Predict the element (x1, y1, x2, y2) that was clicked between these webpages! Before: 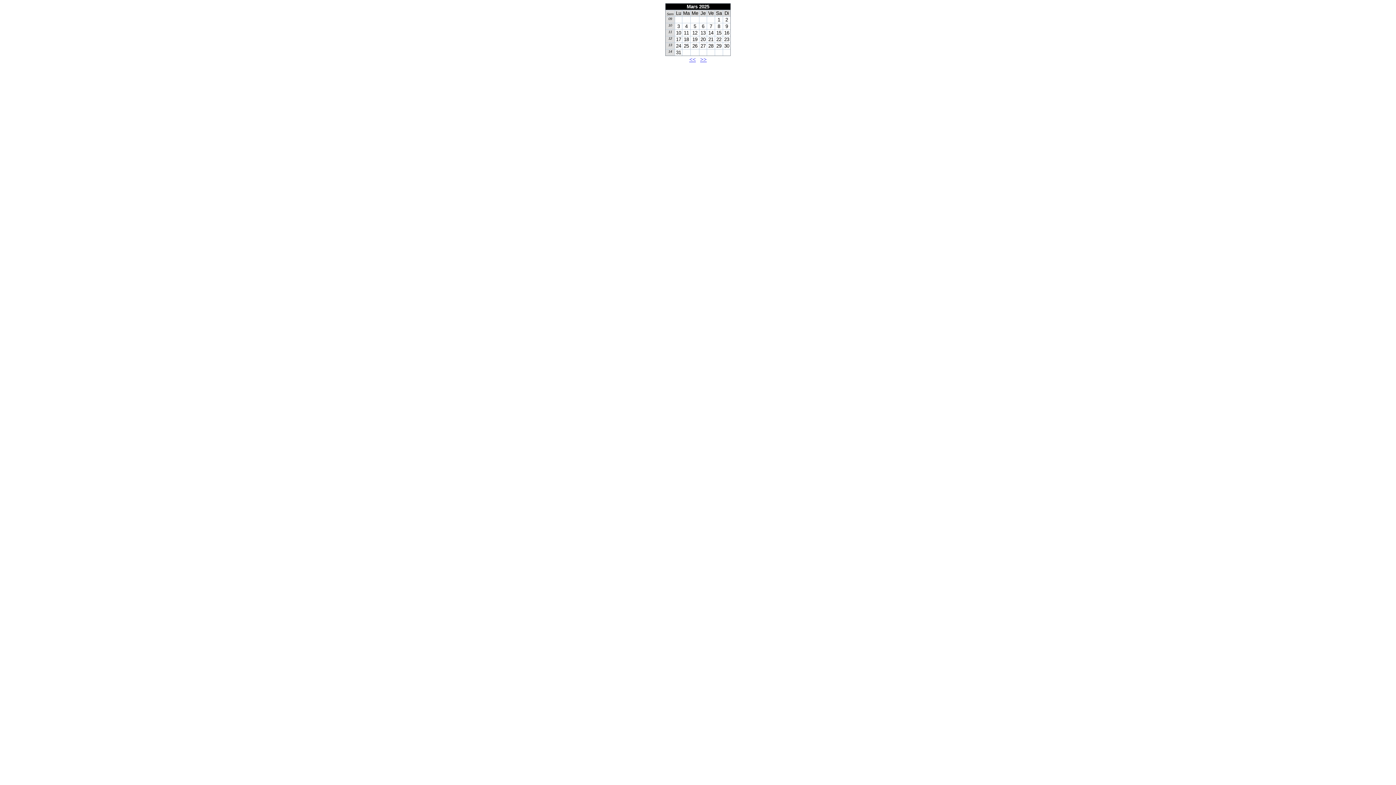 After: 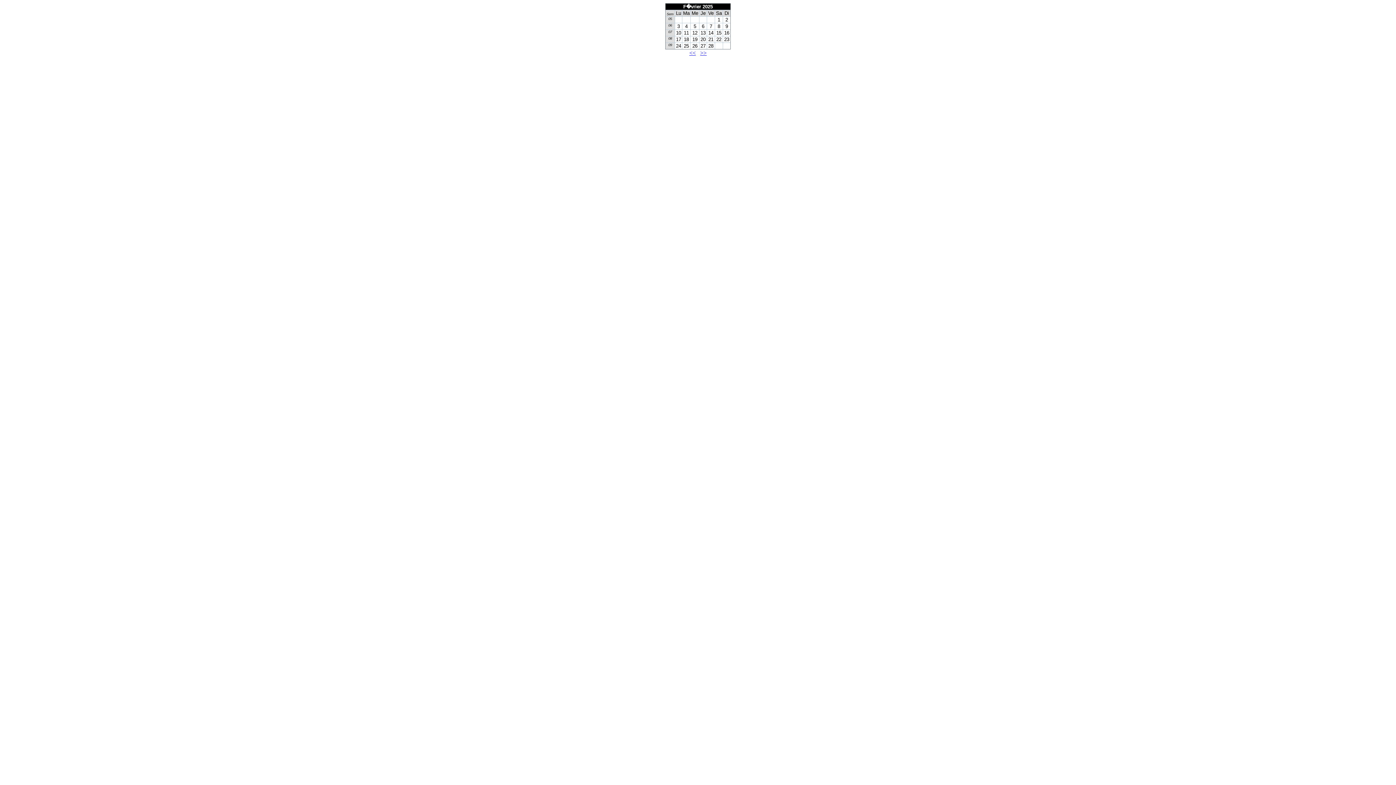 Action: bbox: (689, 56, 696, 62) label: <<